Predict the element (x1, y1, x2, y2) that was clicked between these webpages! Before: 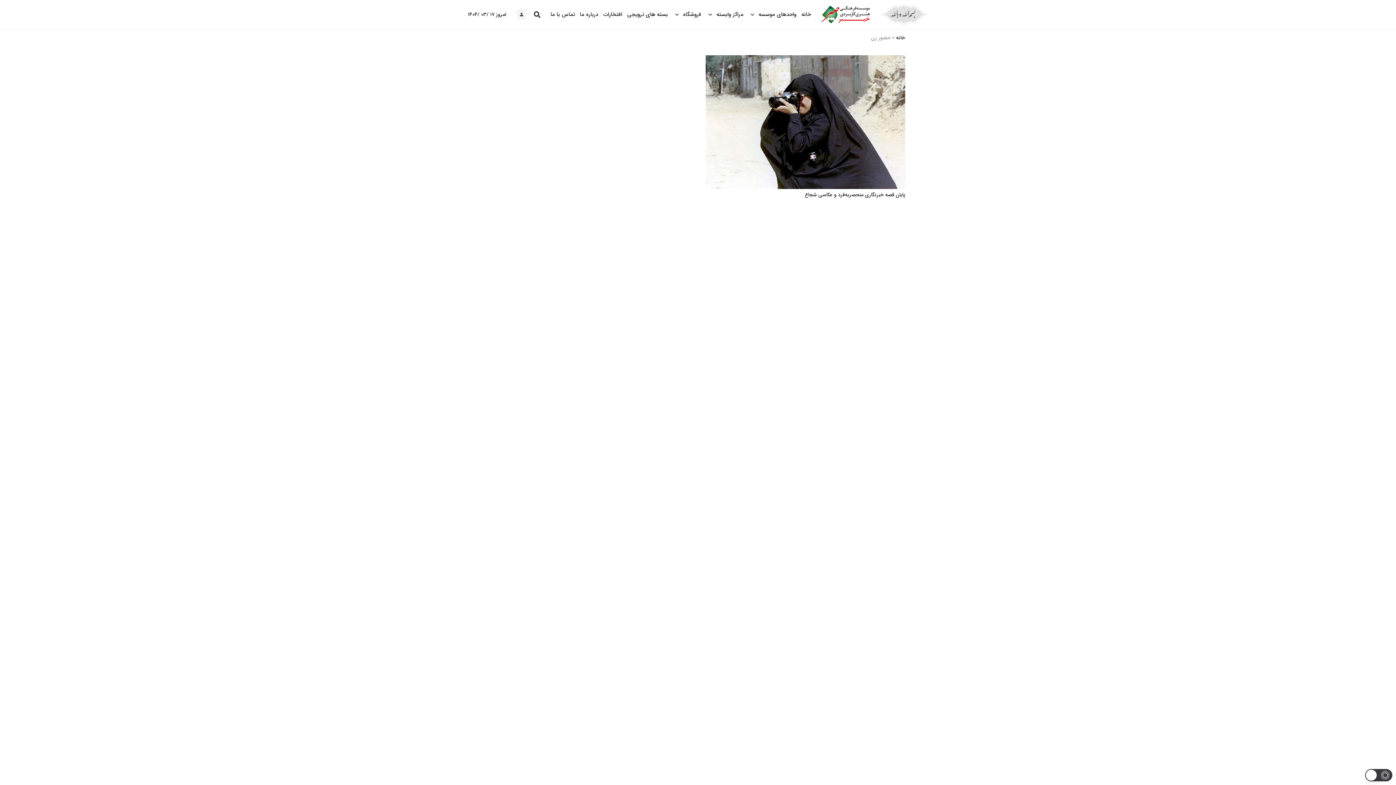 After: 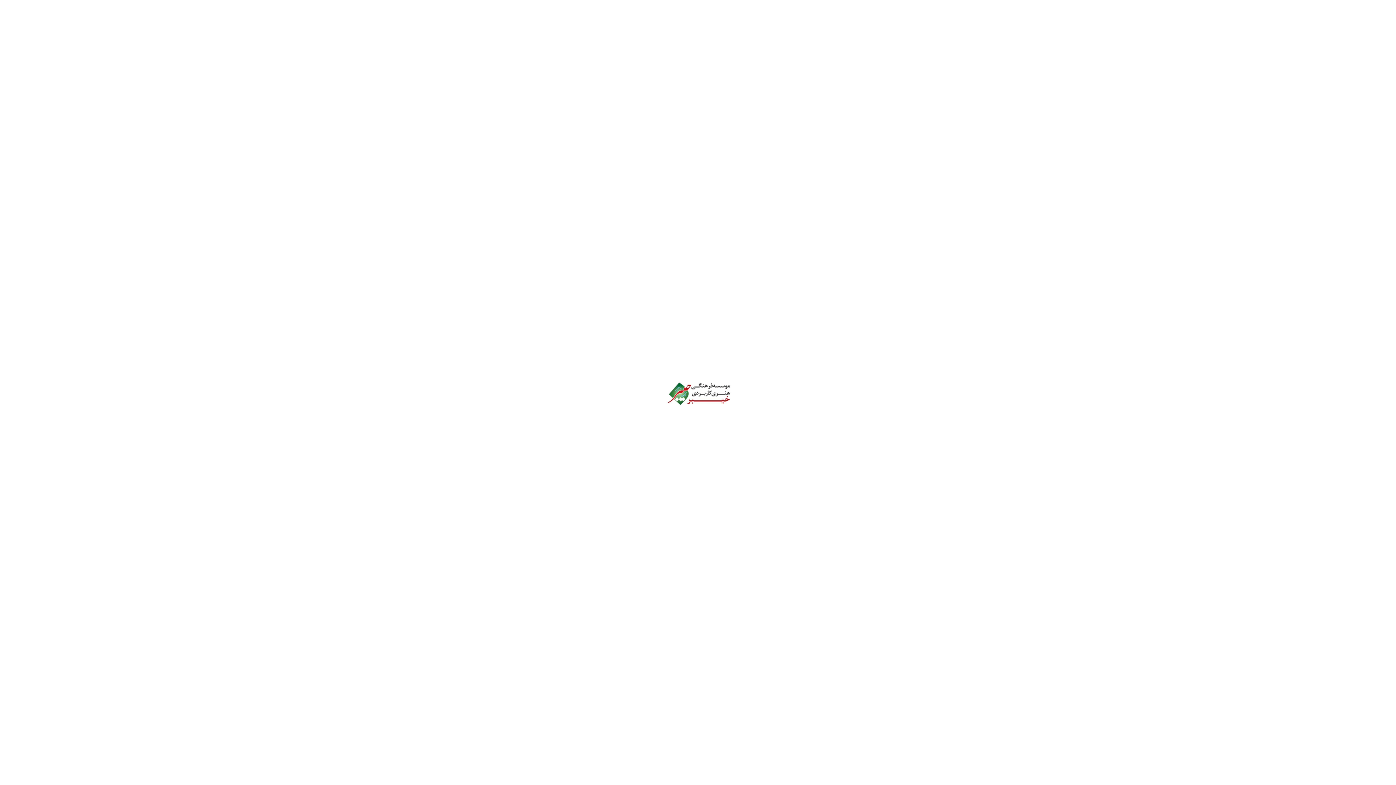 Action: bbox: (577, 0, 600, 29) label: درباره ما